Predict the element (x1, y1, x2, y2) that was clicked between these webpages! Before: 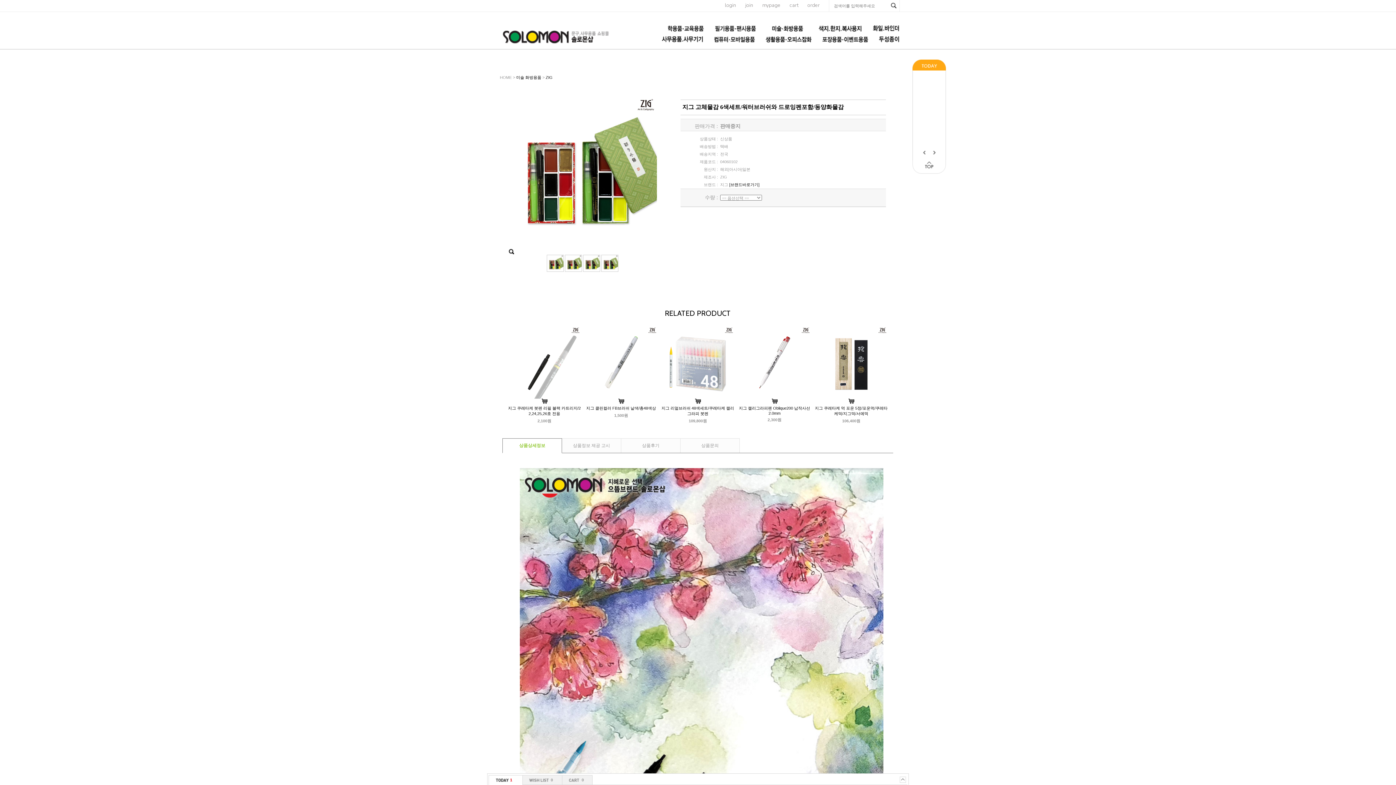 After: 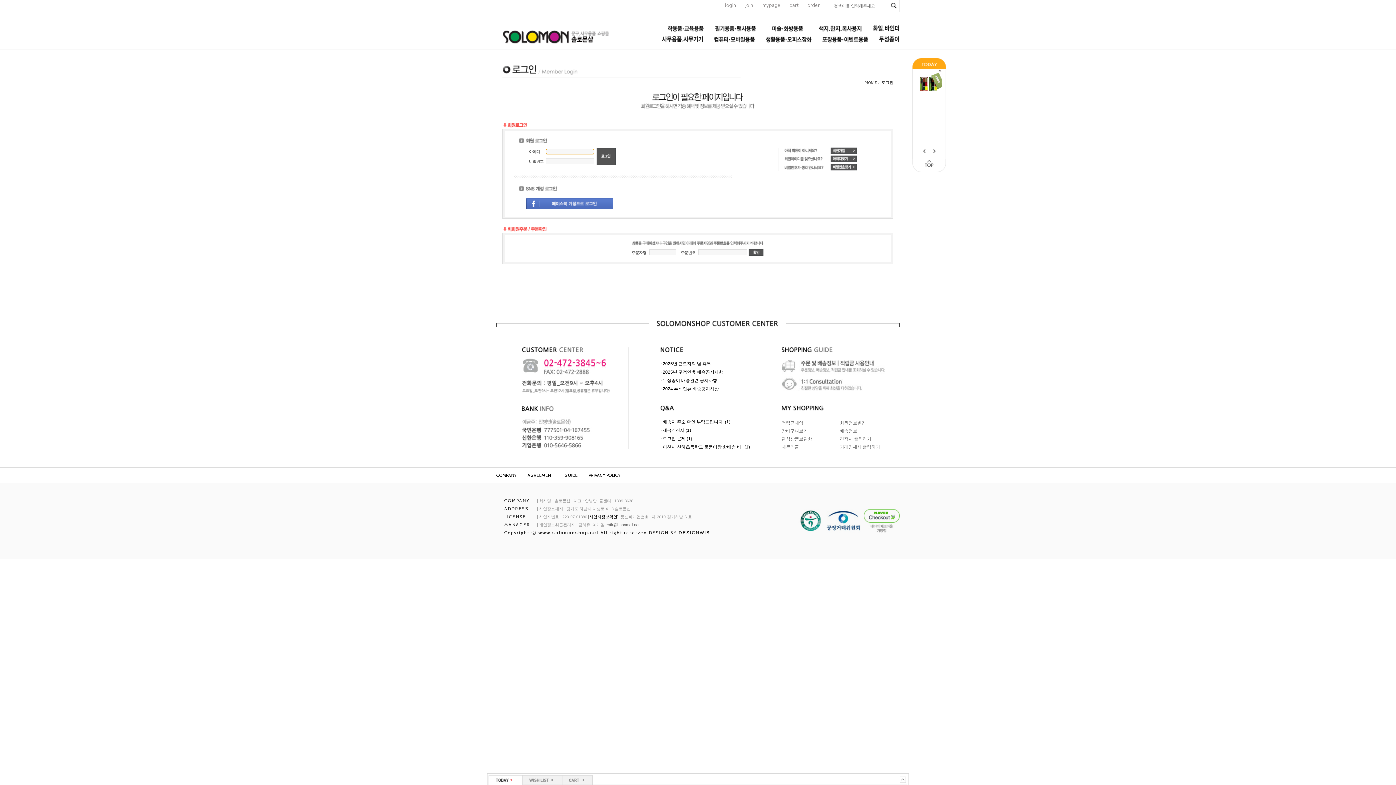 Action: bbox: (807, 1, 820, 8) label: order